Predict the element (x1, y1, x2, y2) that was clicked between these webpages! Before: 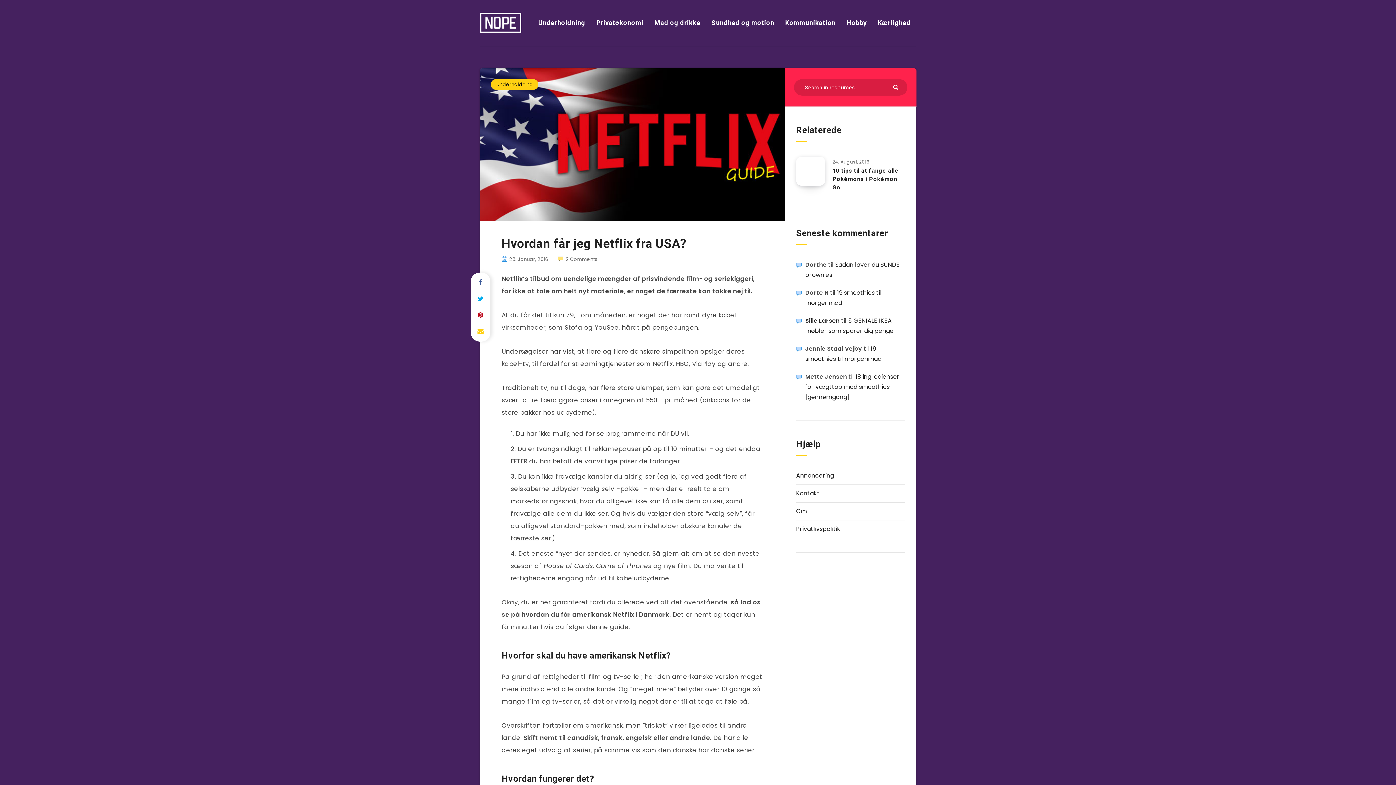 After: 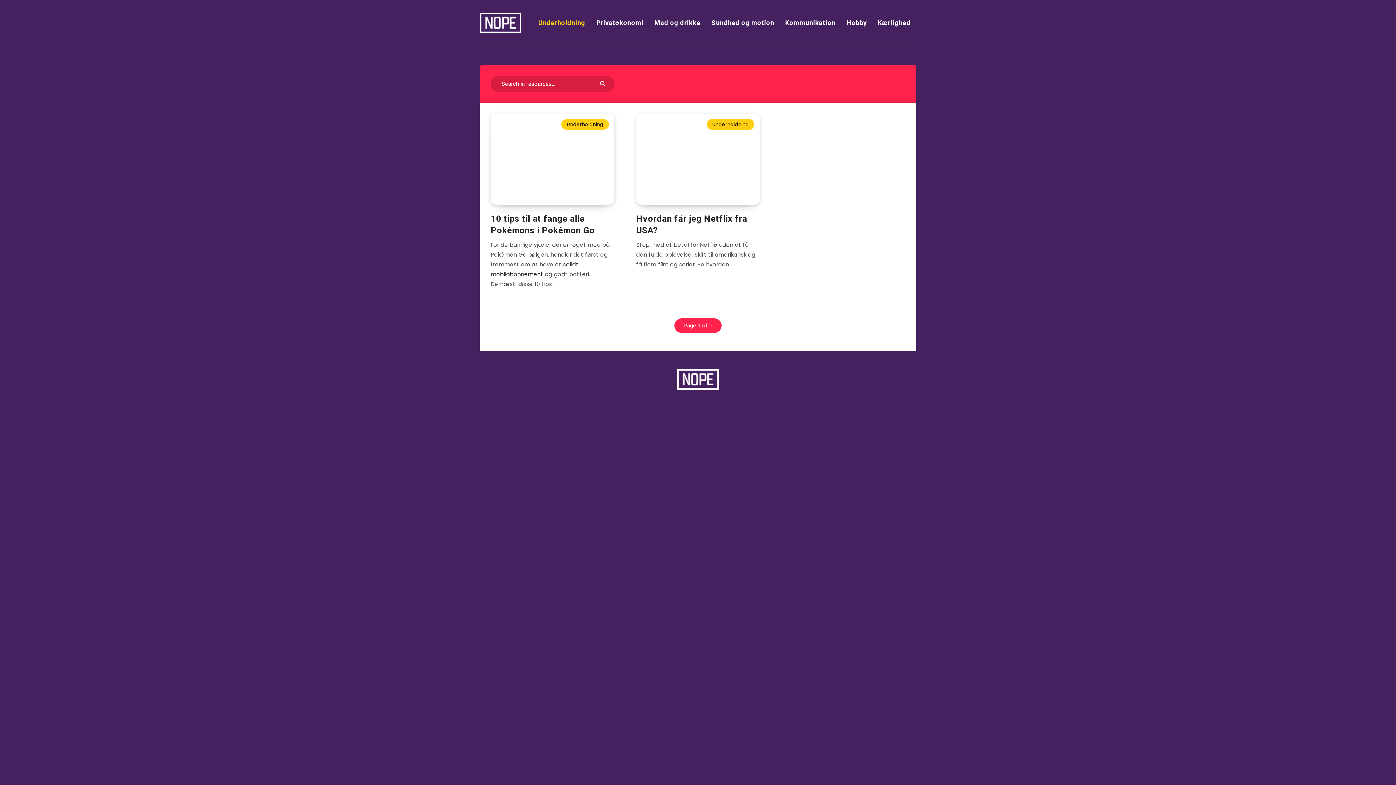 Action: bbox: (490, 79, 538, 89) label: Underholdning